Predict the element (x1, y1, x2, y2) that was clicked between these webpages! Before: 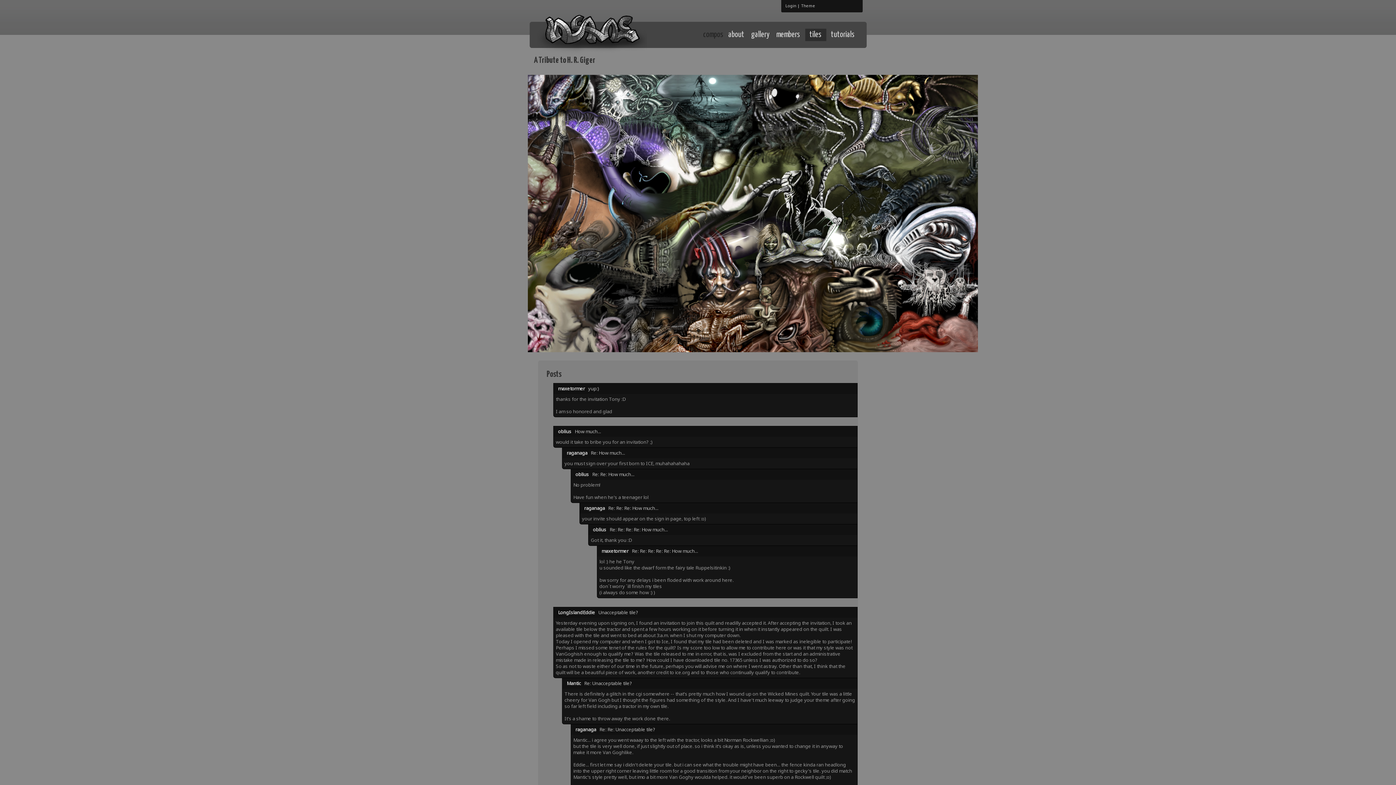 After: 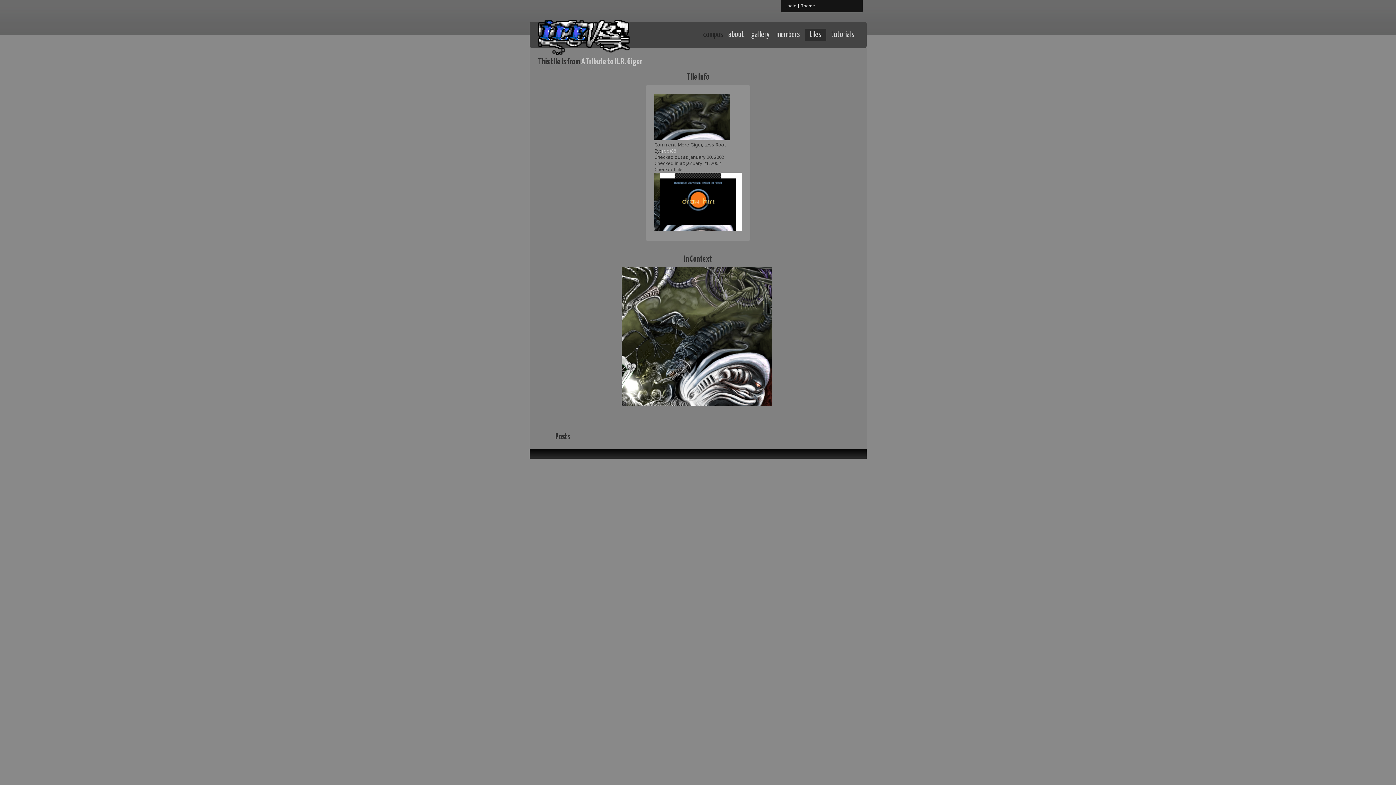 Action: bbox: (904, 206, 978, 213)